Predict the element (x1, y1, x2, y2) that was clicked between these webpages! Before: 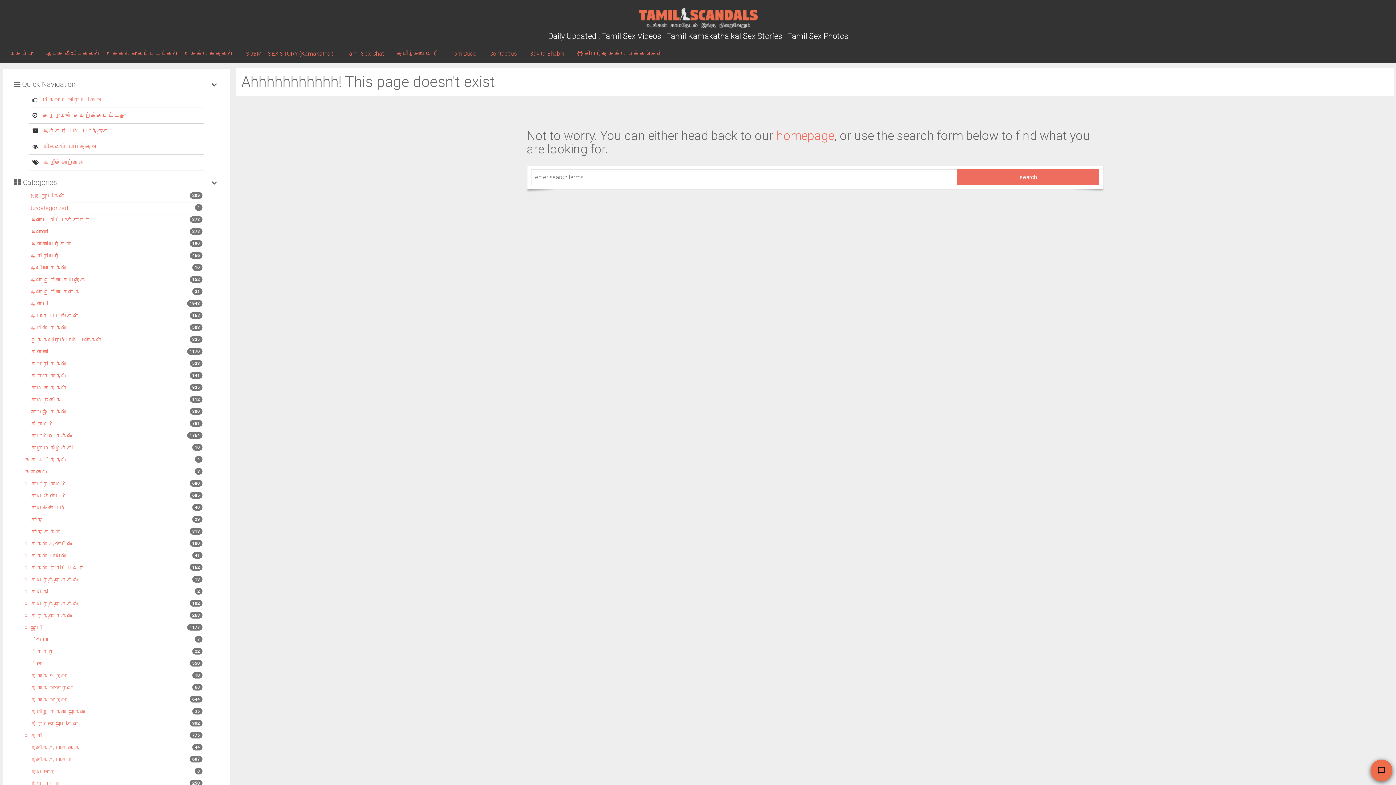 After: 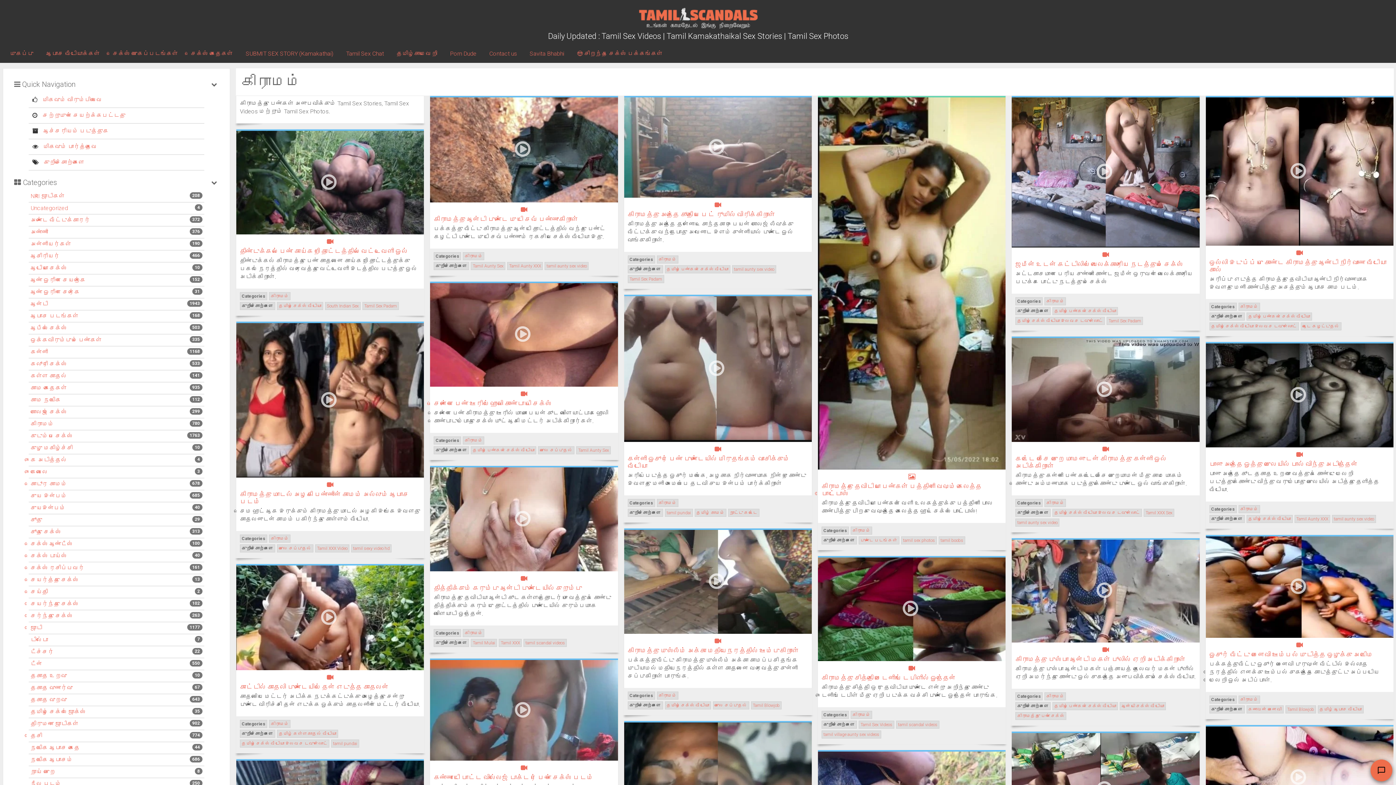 Action: label: கிராமம் bbox: (30, 420, 53, 427)